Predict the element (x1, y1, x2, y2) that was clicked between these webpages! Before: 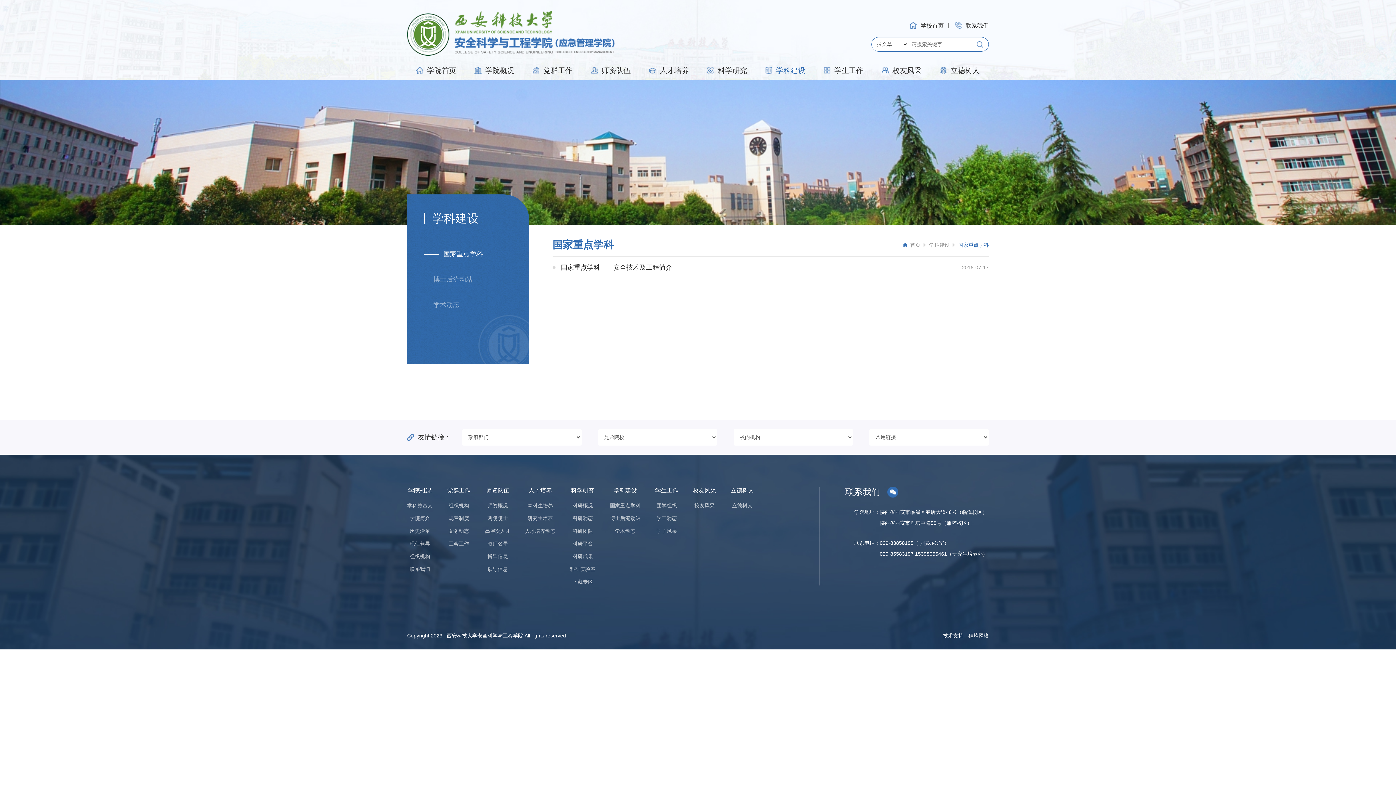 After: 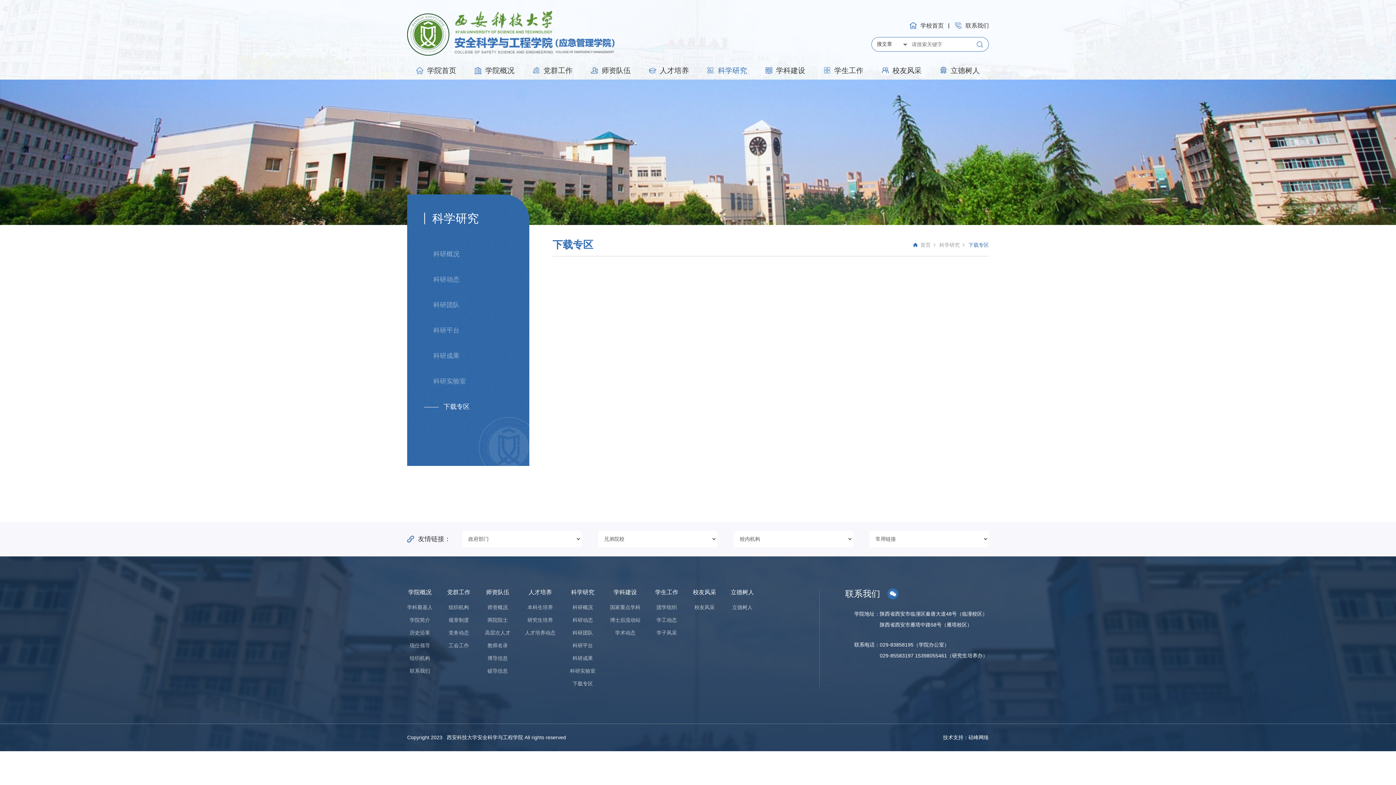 Action: bbox: (572, 579, 593, 585) label: 下载专区